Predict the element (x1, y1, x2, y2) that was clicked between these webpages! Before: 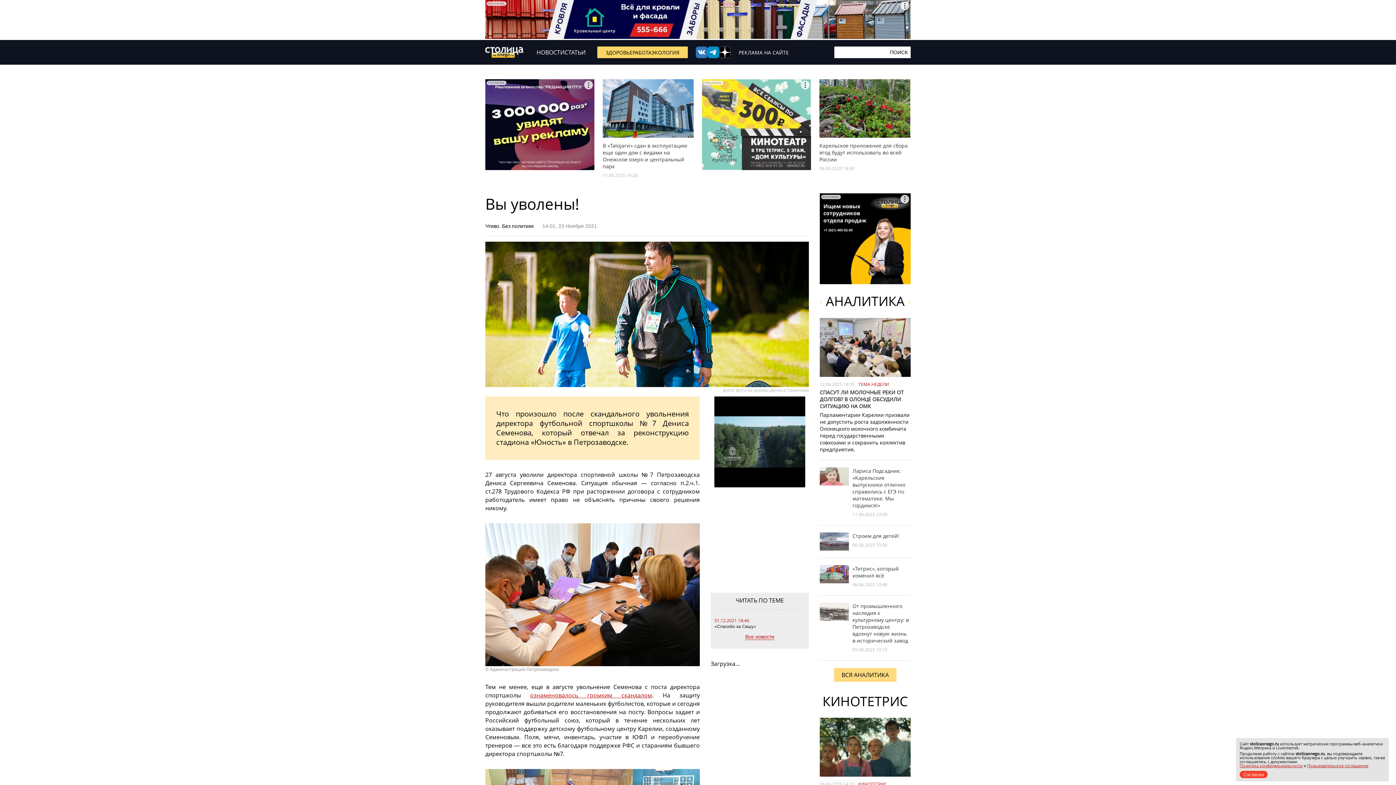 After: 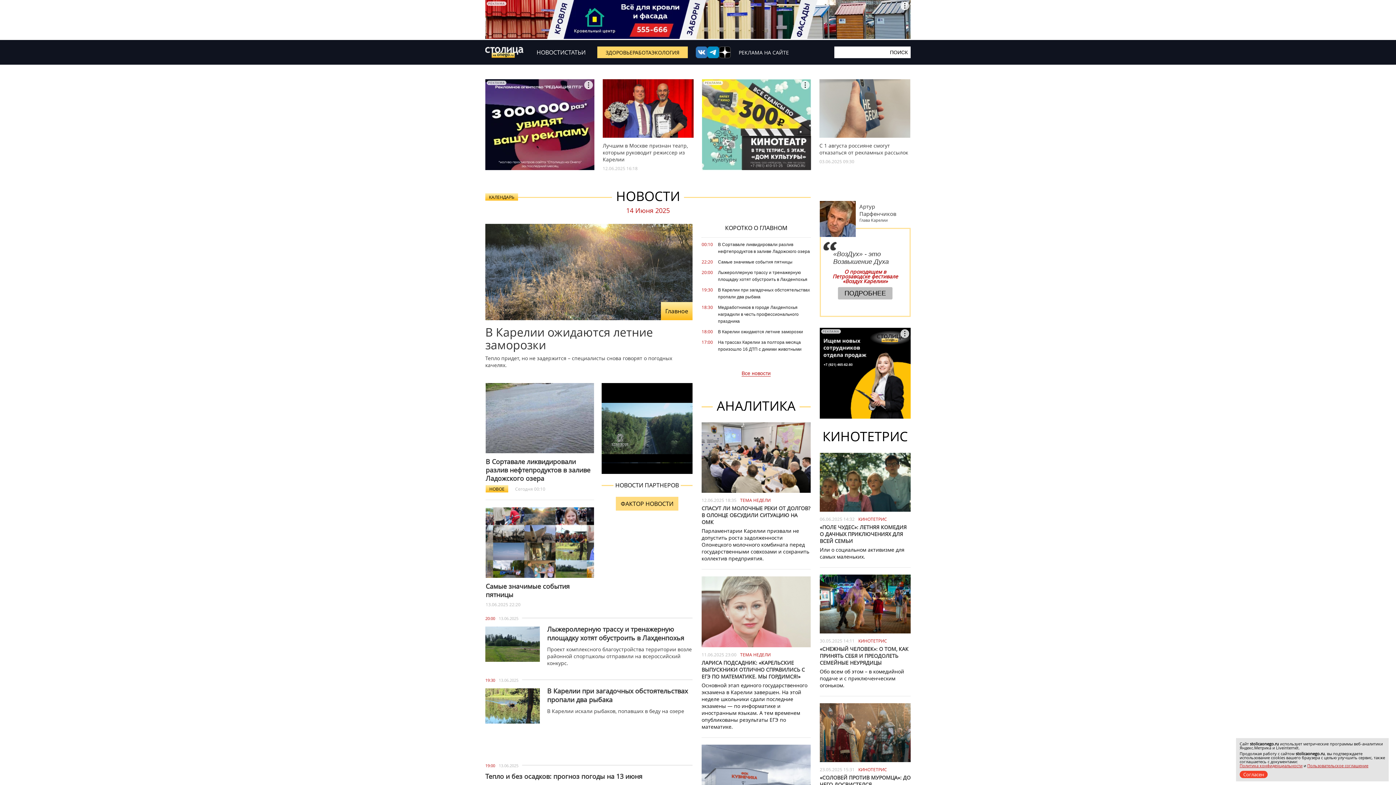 Action: bbox: (485, 51, 523, 59)